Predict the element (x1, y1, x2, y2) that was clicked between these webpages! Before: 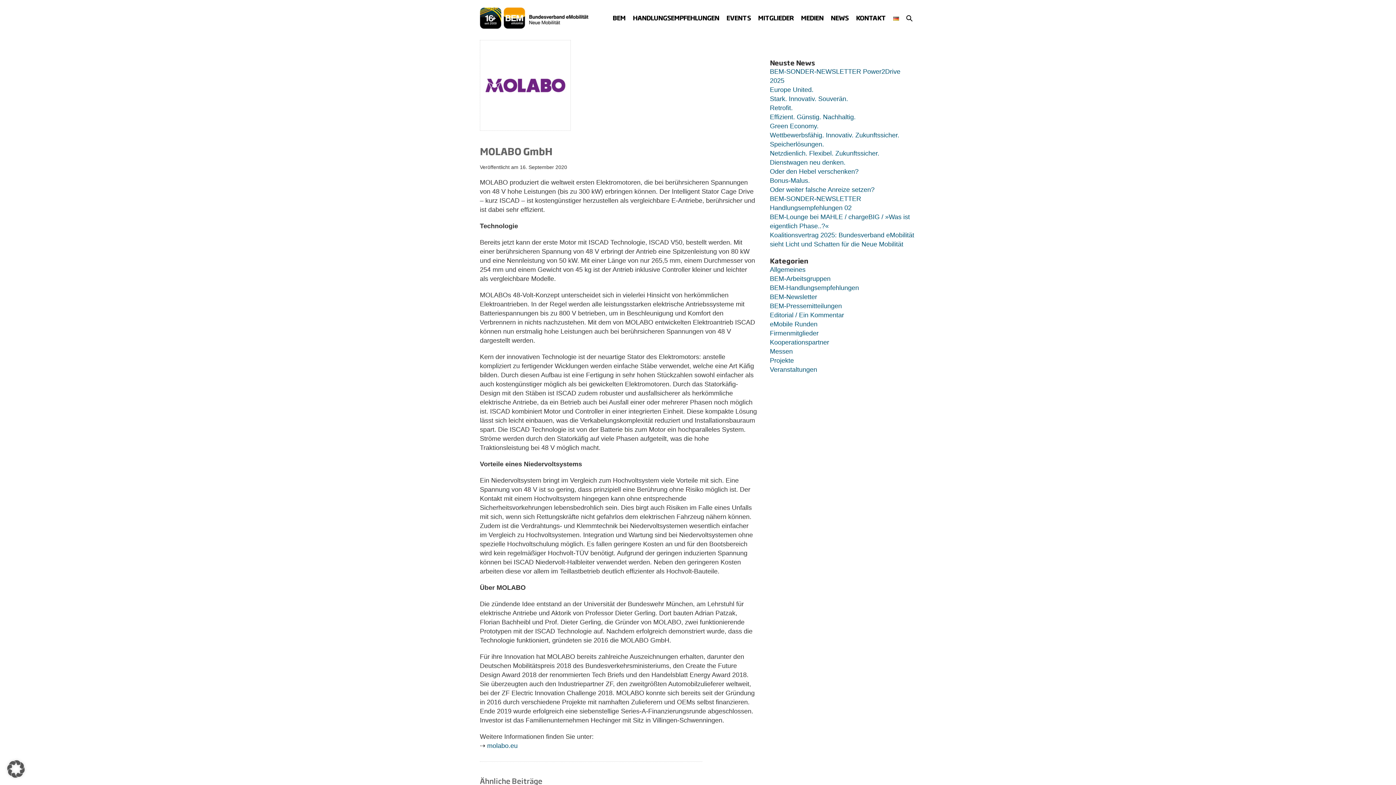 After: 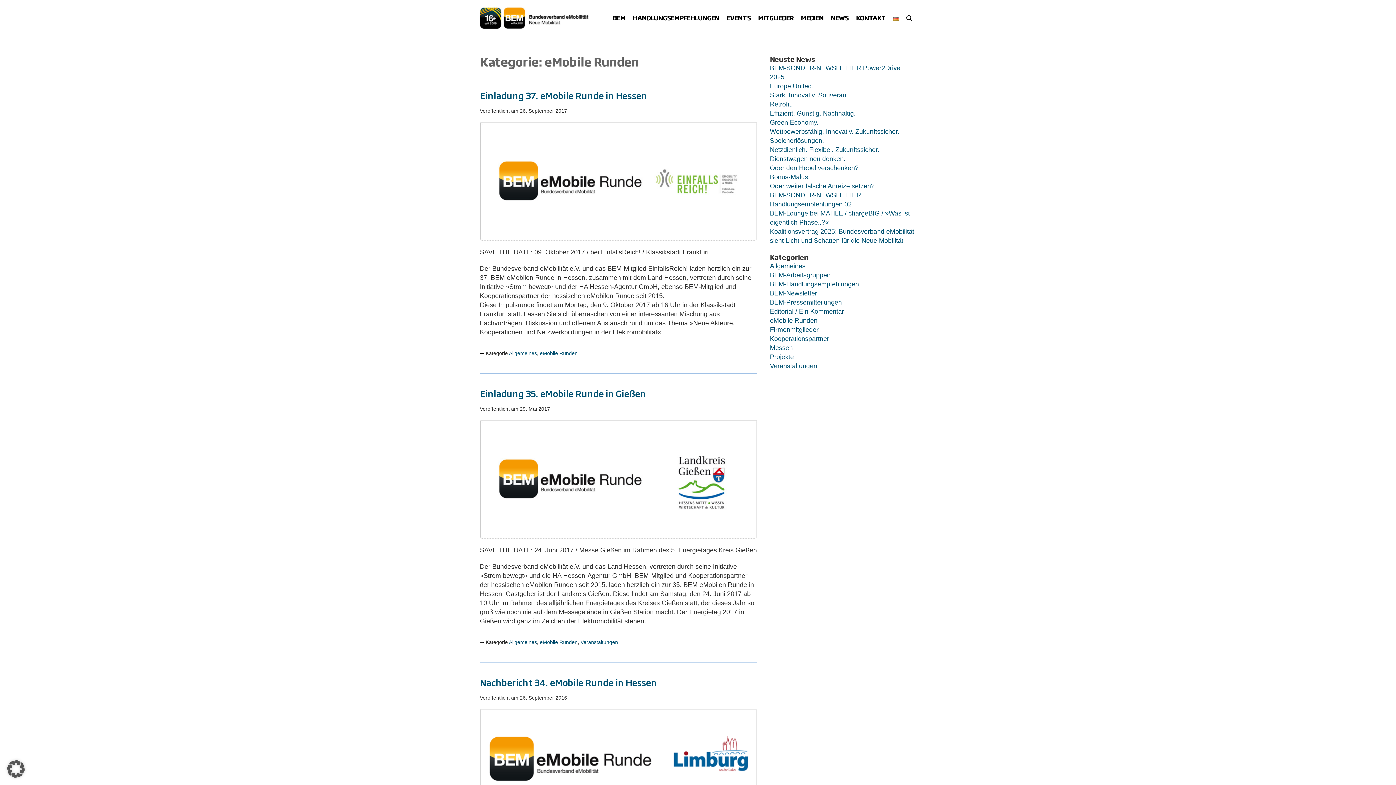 Action: label: eMobile Runden bbox: (770, 320, 817, 328)